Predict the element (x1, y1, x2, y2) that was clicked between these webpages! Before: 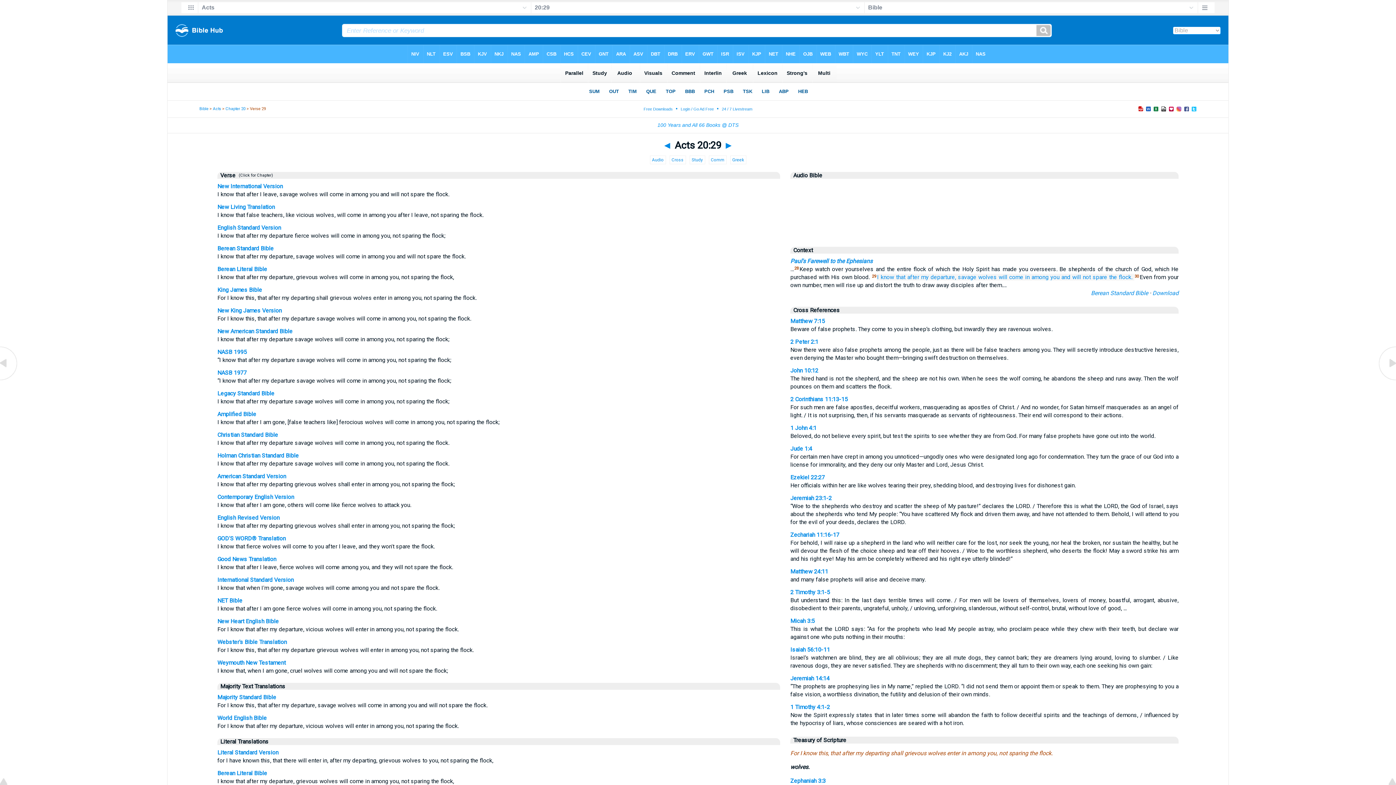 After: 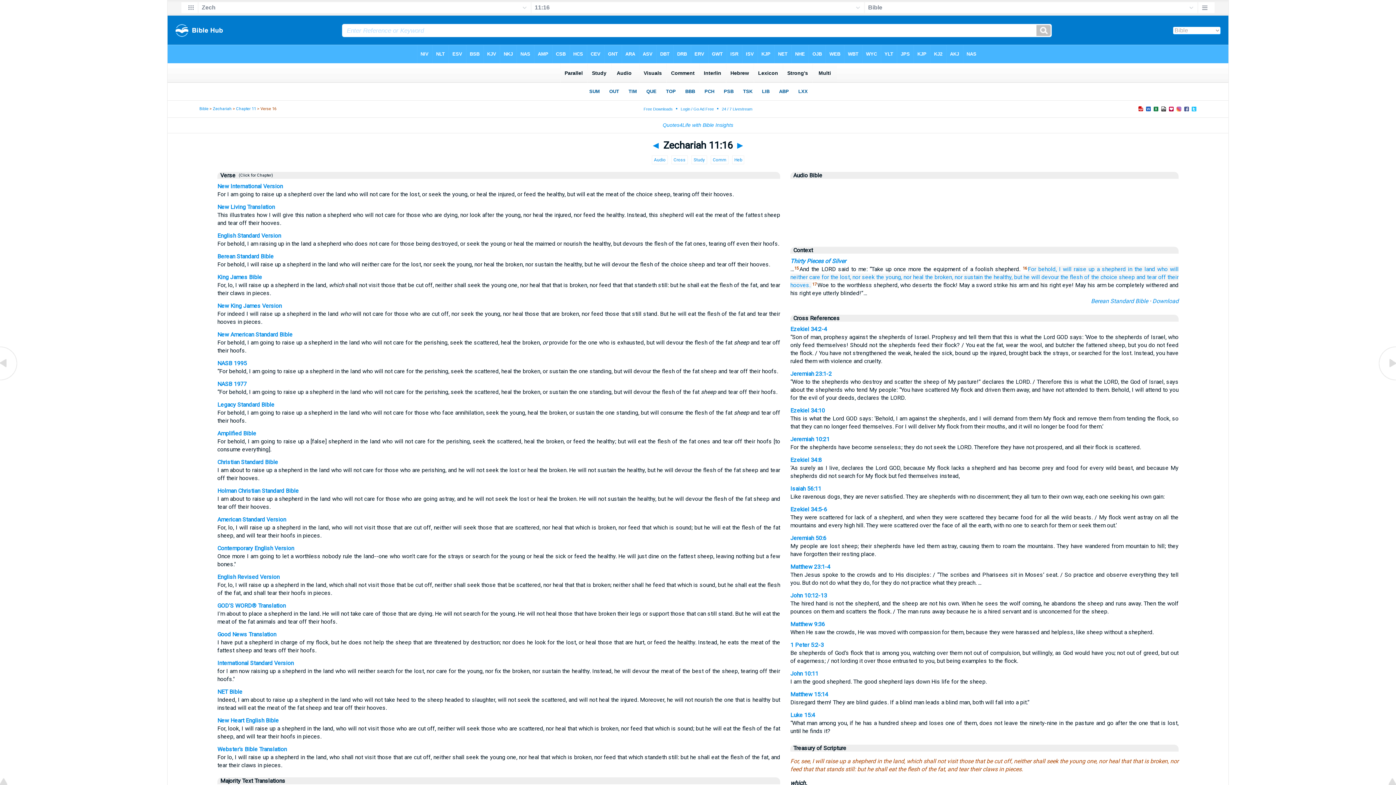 Action: bbox: (790, 531, 839, 538) label: Zechariah 11:16-17